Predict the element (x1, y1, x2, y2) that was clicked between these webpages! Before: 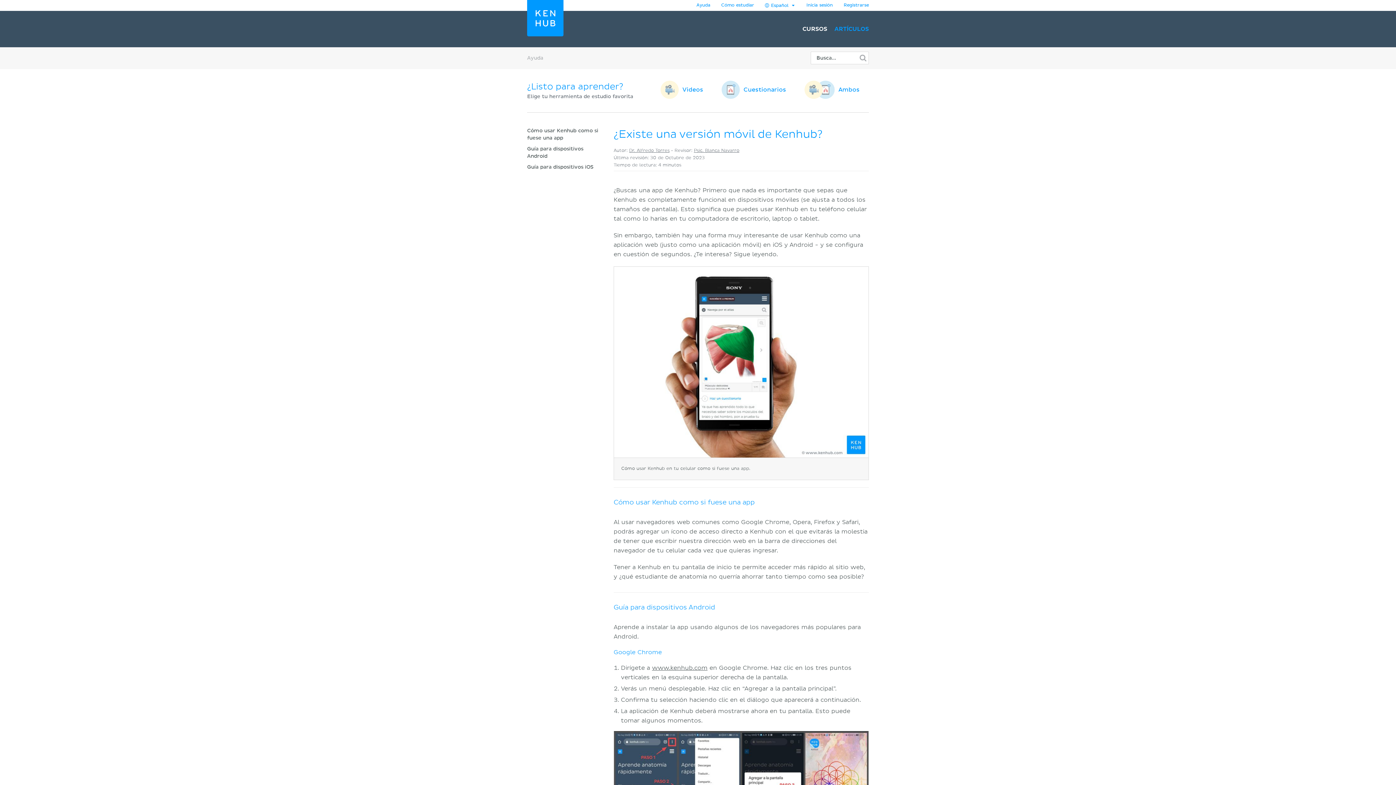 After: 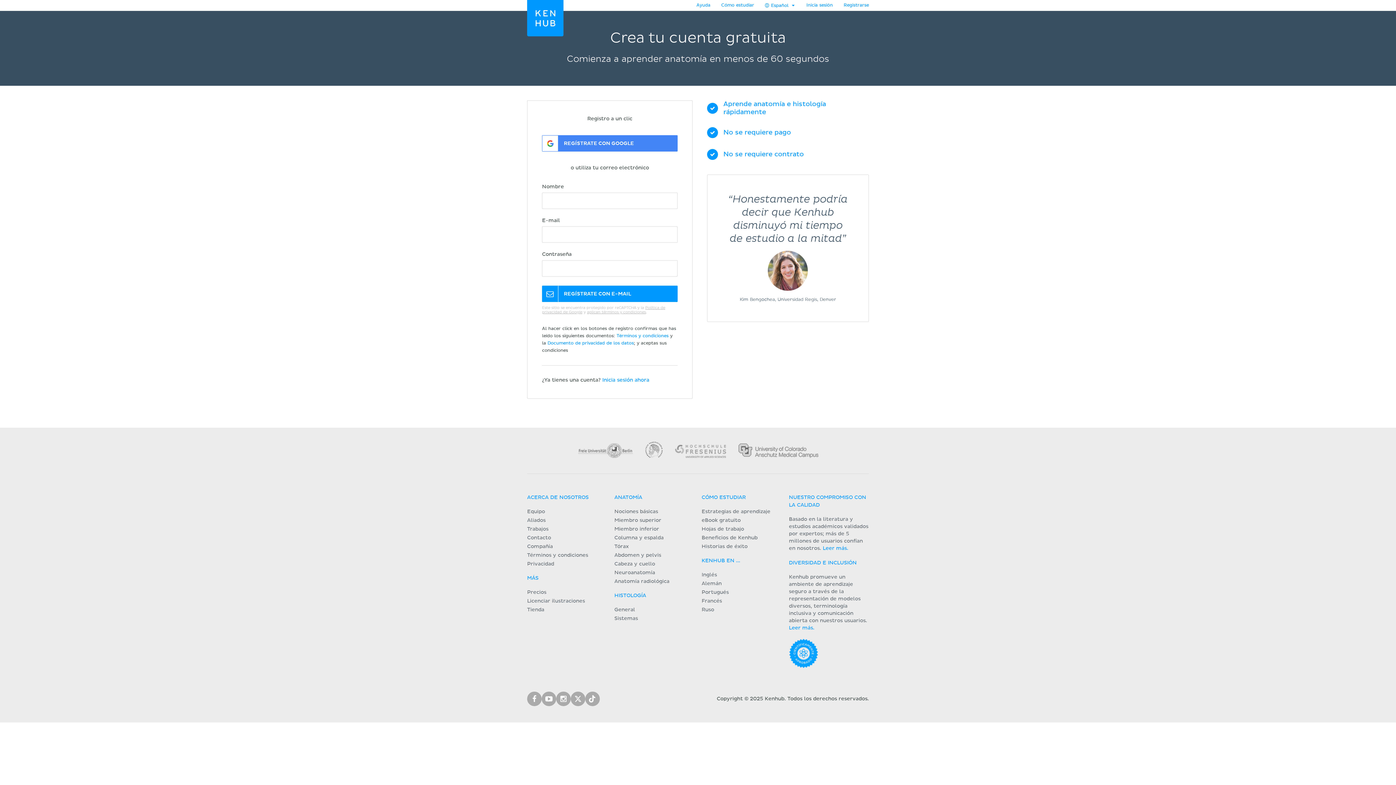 Action: label: Registrarse bbox: (838, 2, 869, 8)